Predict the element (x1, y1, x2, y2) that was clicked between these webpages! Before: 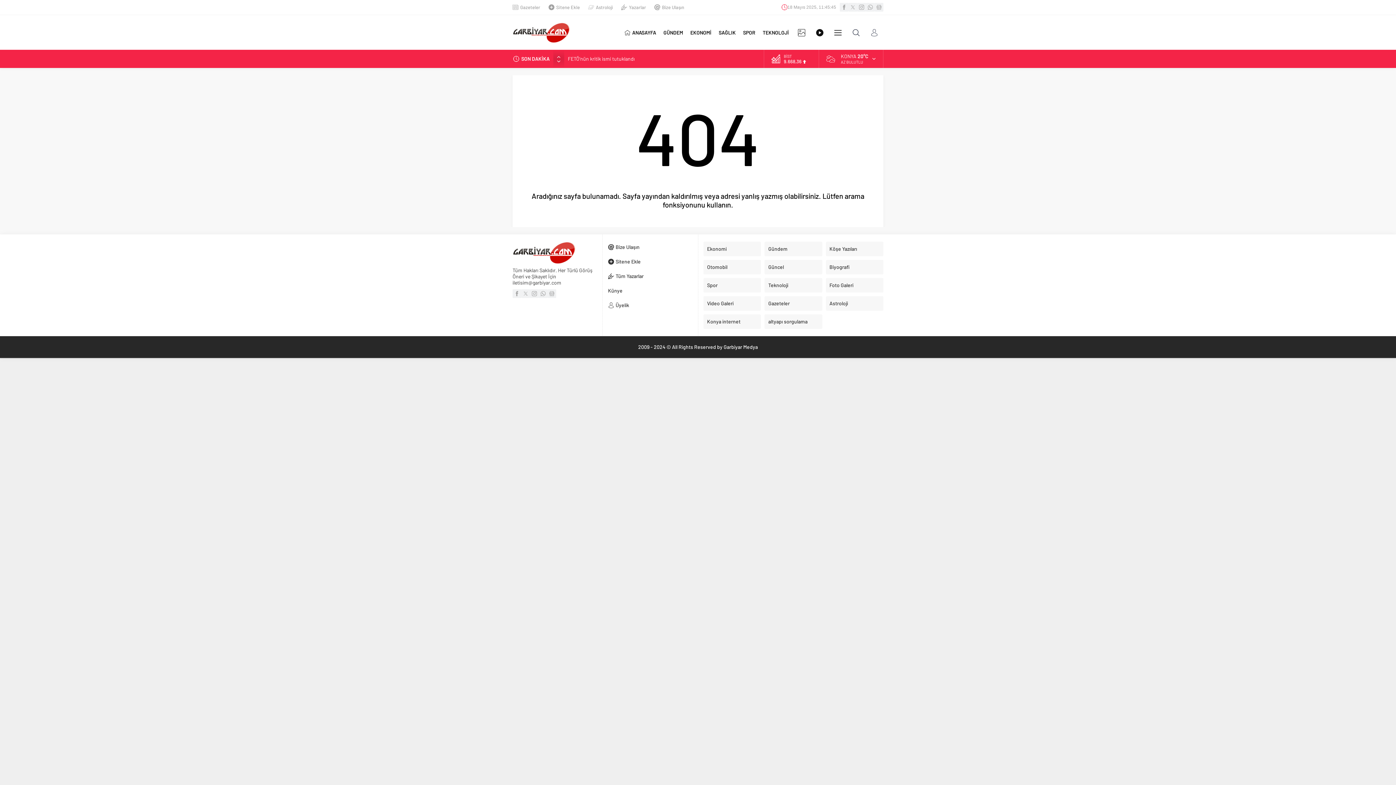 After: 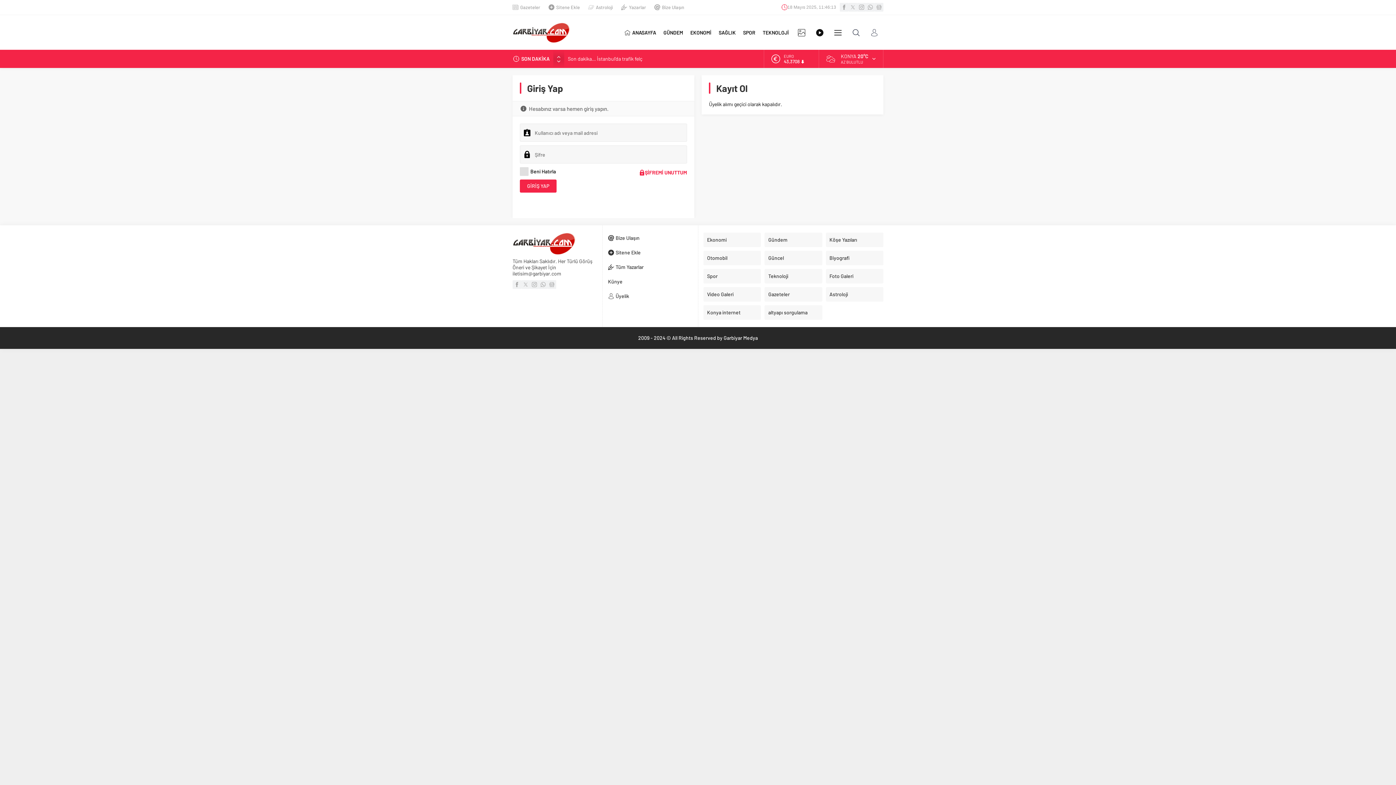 Action: label: Üyelik bbox: (608, 300, 692, 310)